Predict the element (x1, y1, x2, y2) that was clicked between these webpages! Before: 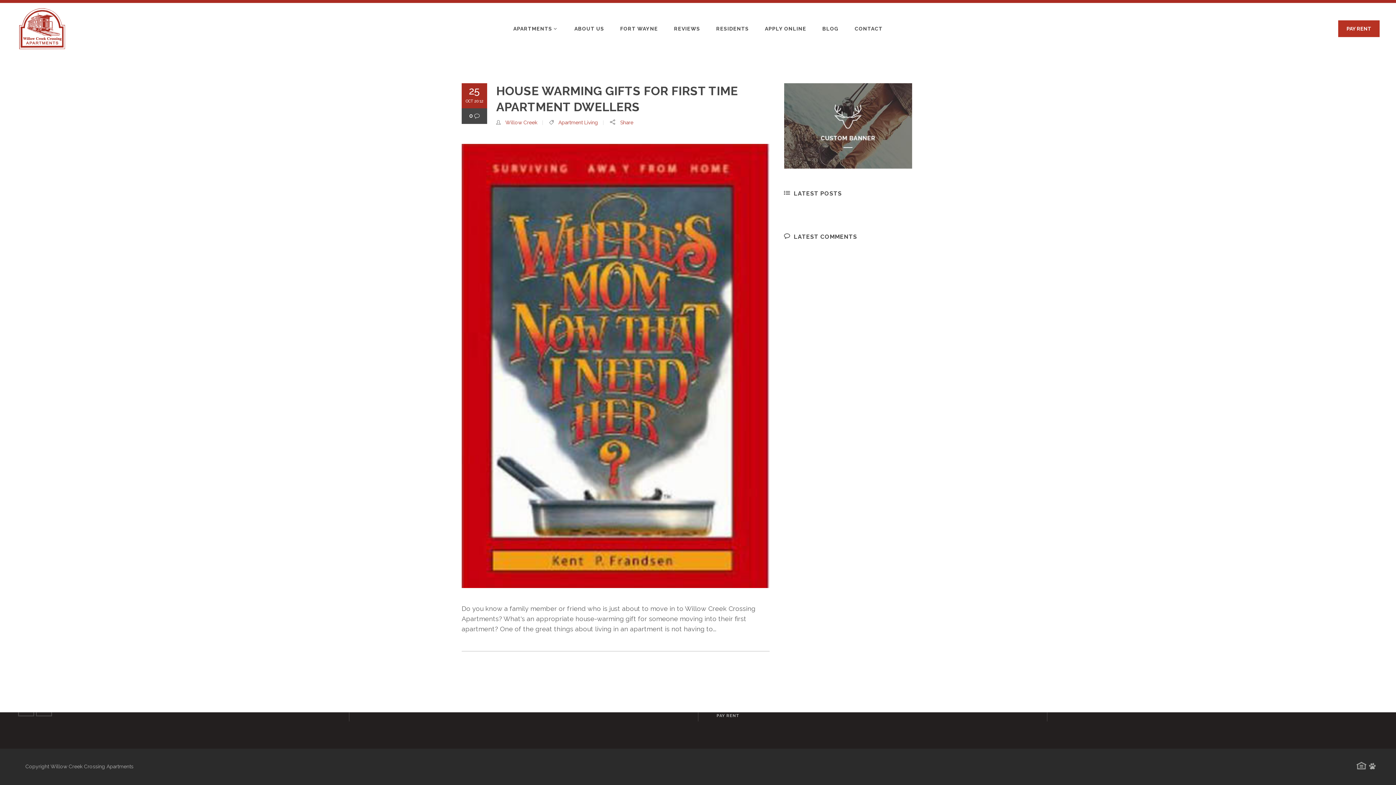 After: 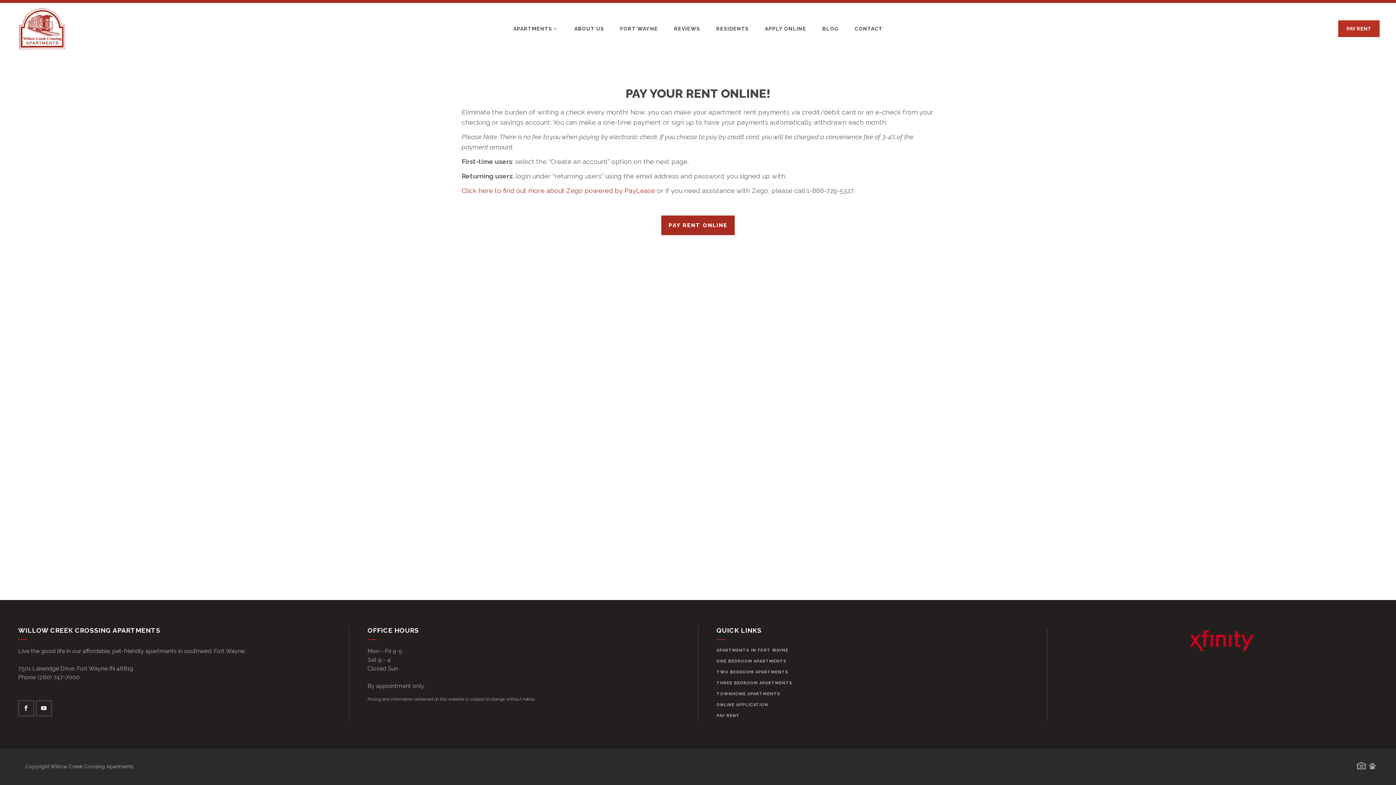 Action: label: PAY RENT bbox: (1338, 20, 1380, 37)